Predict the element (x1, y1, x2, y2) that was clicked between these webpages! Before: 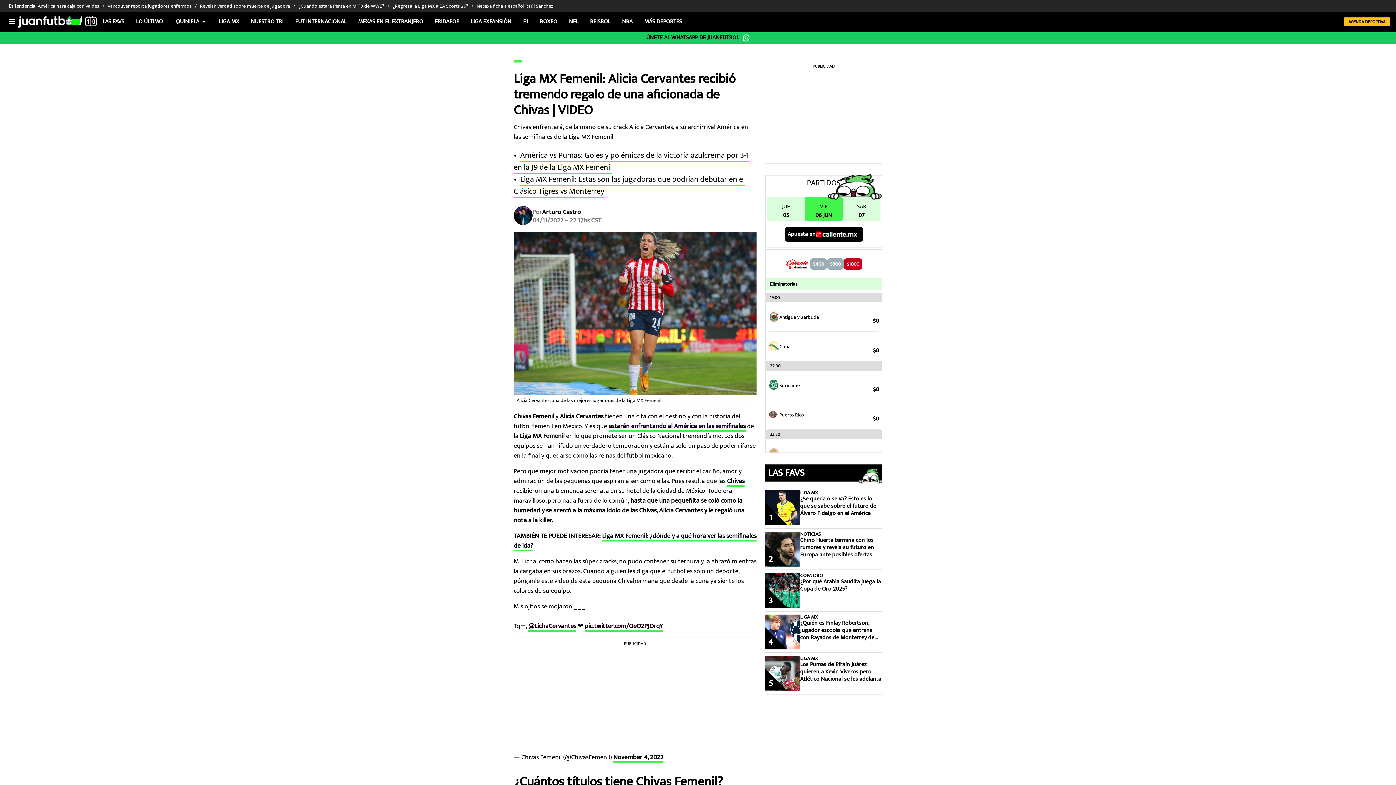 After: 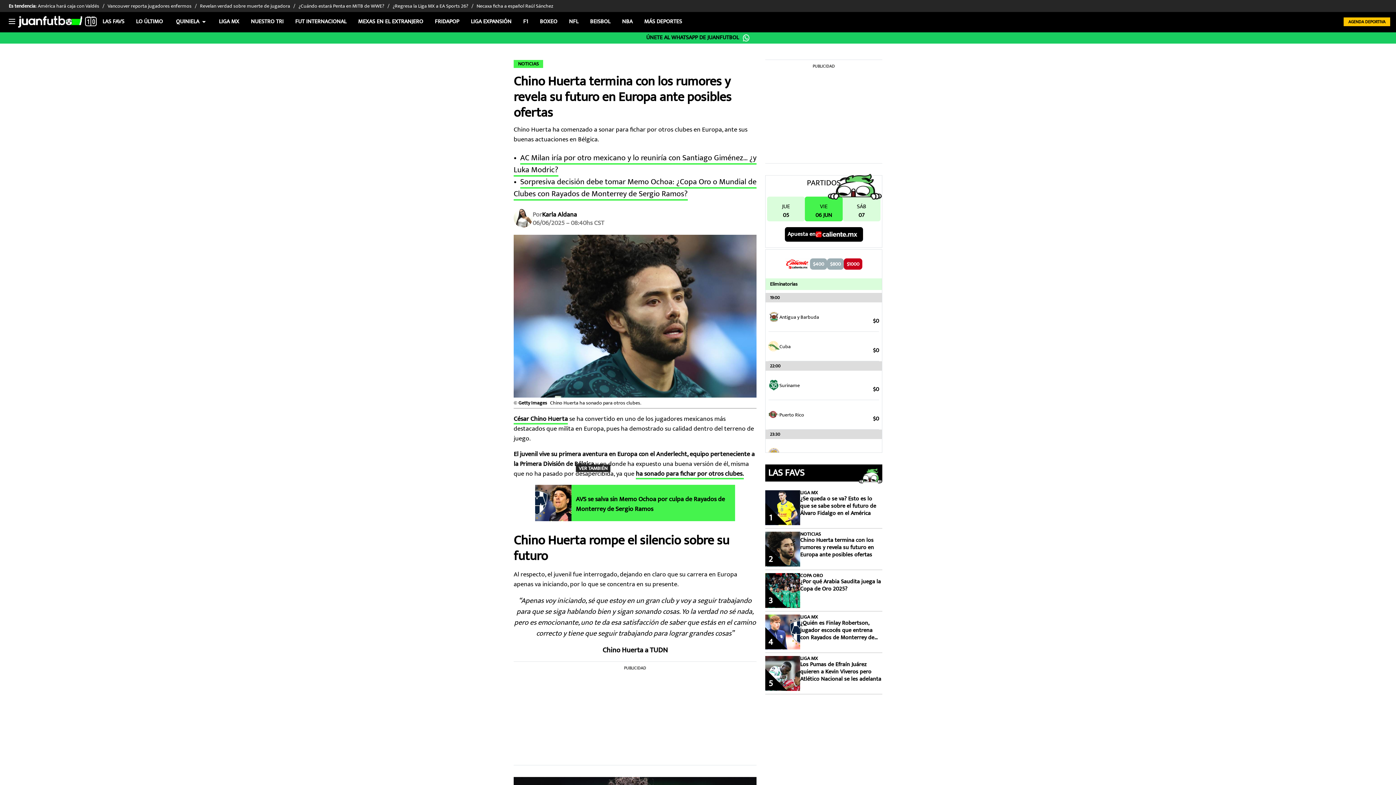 Action: label: Chino Huerta termina con los rumores y revela su futuro en Europa ante posibles ofertas bbox: (800, 537, 882, 558)